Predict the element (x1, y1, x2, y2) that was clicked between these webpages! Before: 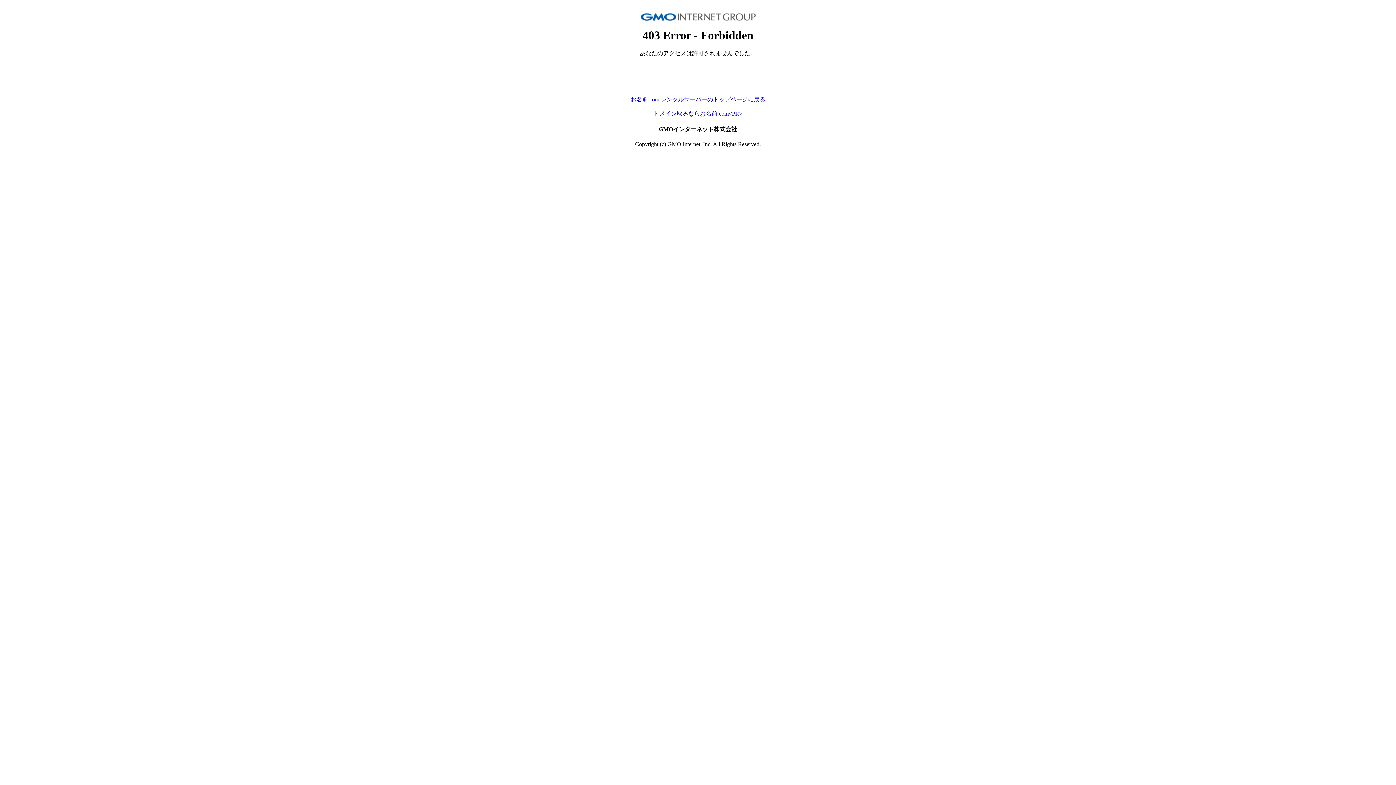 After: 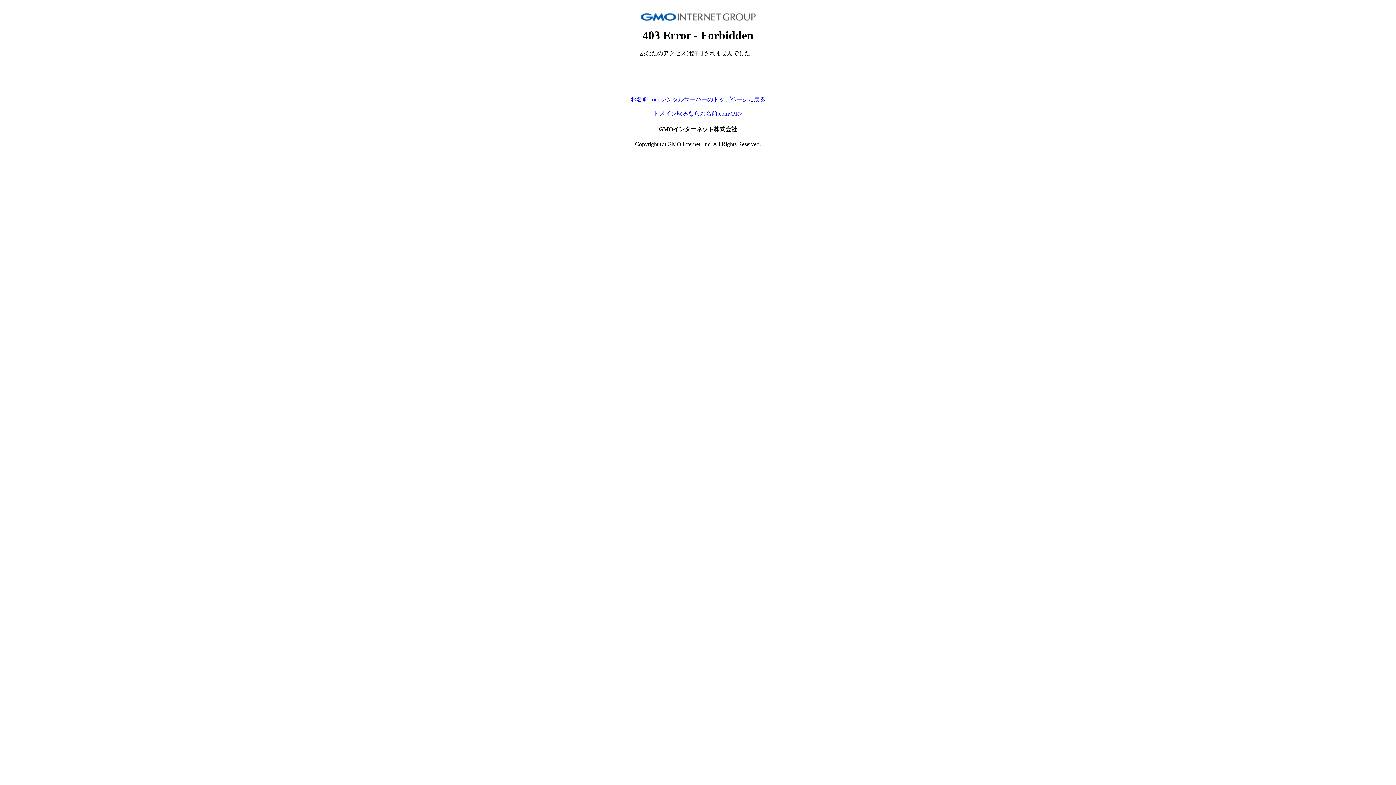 Action: label: お名前.com レンタルサーバーのトップページに戻る bbox: (630, 96, 765, 102)